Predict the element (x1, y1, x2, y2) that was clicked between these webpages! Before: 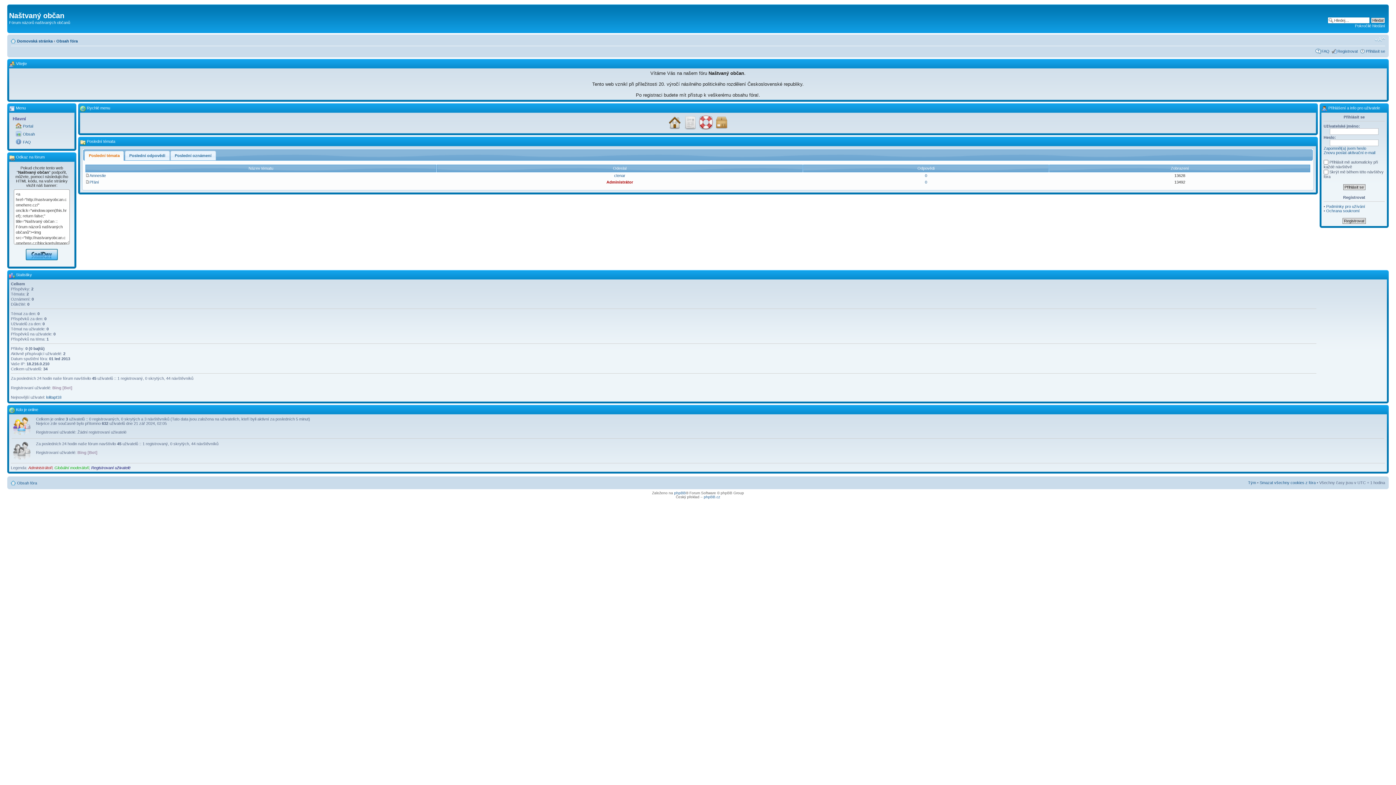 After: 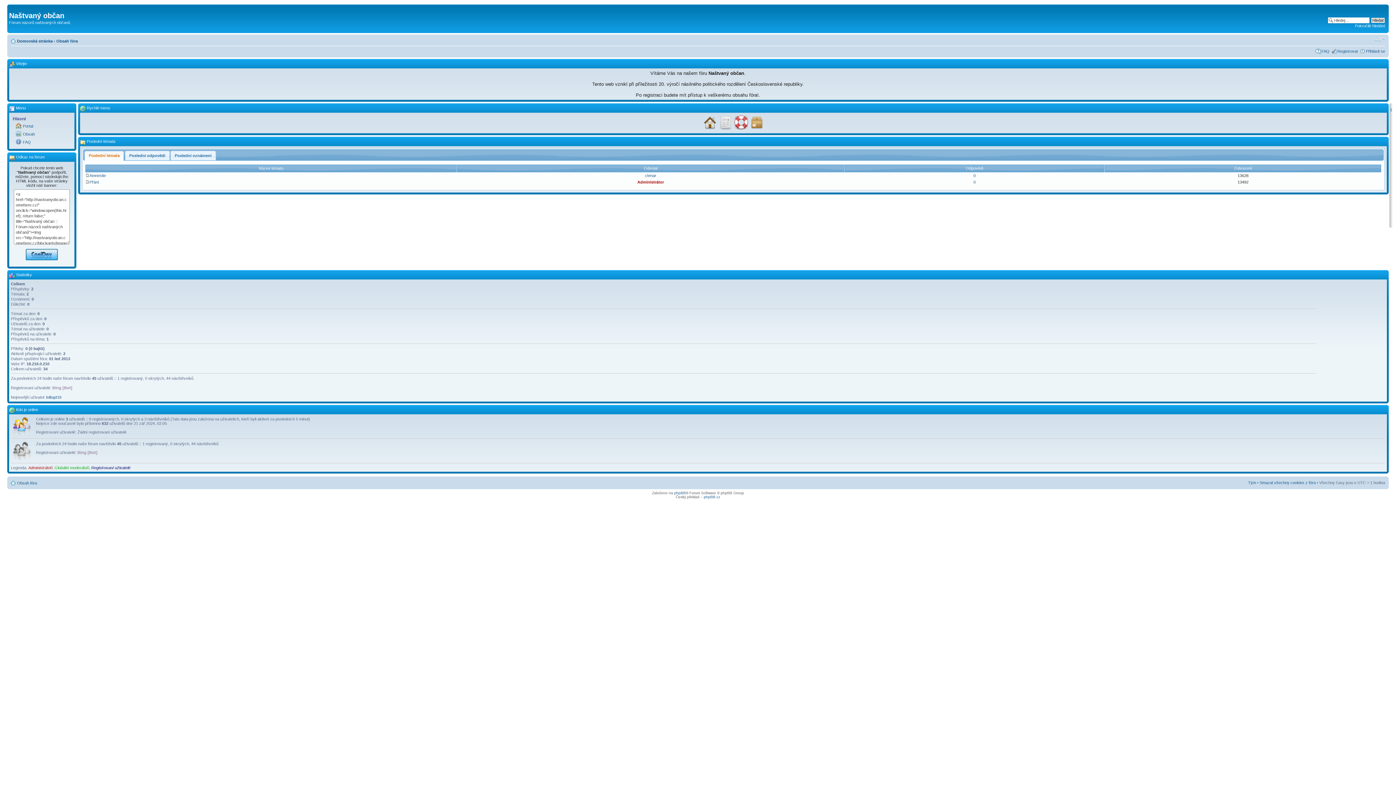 Action: bbox: (1389, 103, 1392, 227)